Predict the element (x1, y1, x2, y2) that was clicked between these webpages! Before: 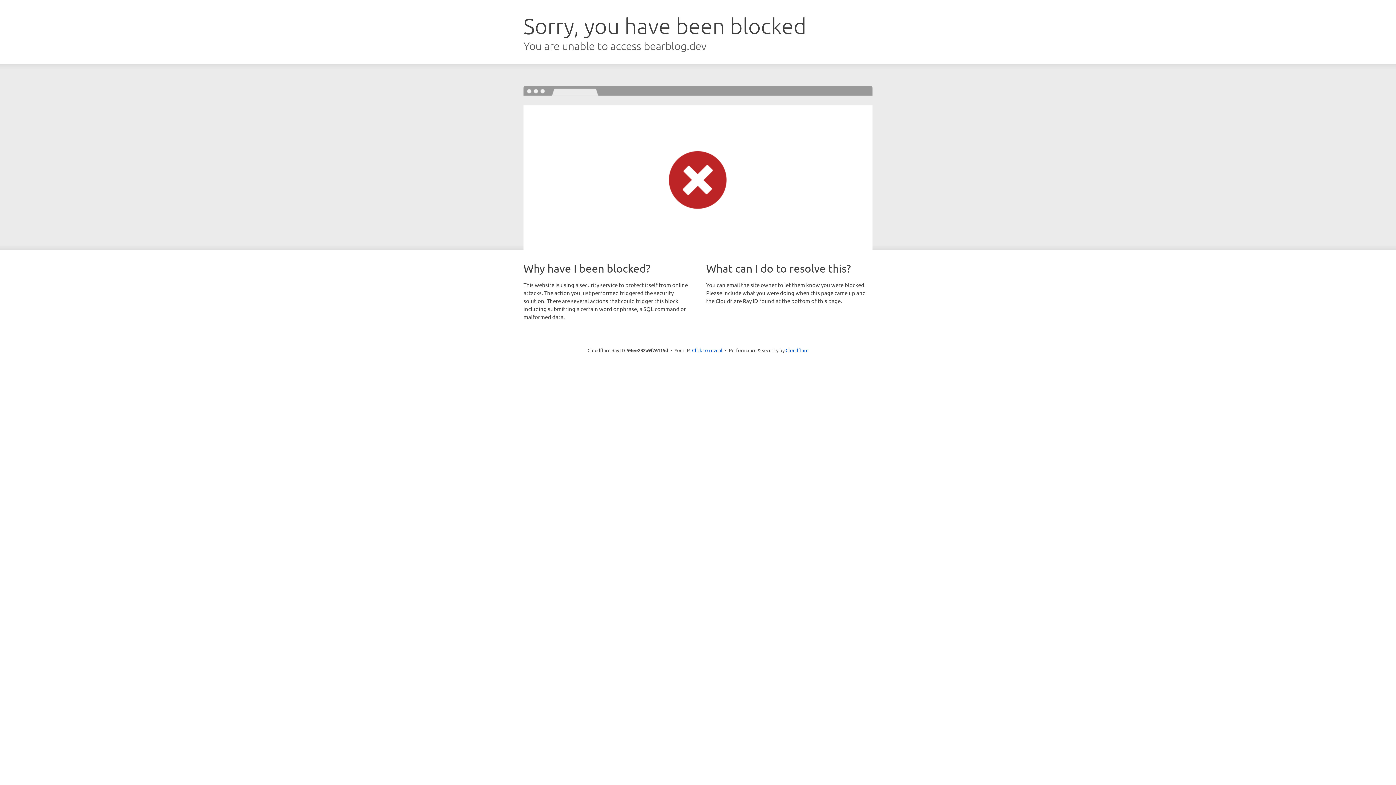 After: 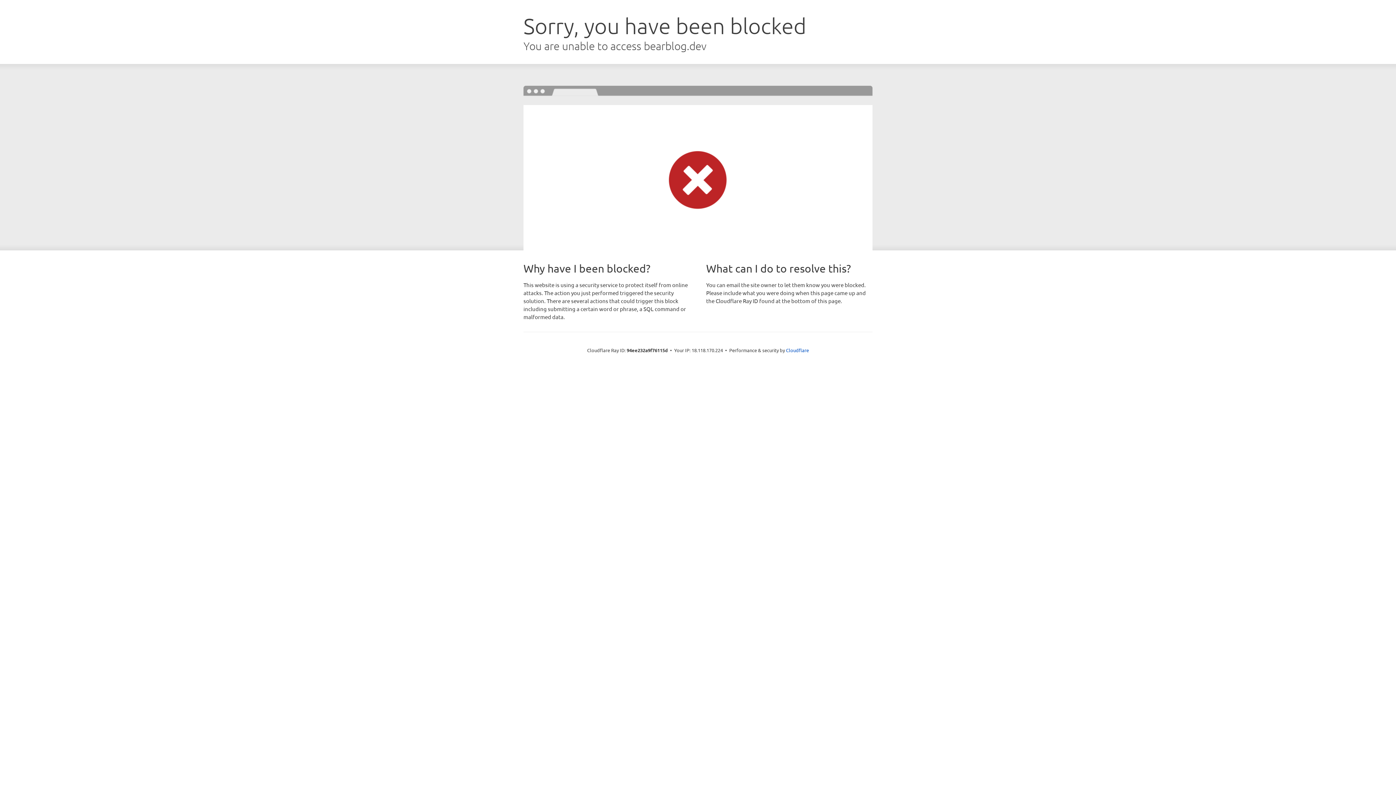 Action: bbox: (692, 346, 722, 353) label: Click to reveal